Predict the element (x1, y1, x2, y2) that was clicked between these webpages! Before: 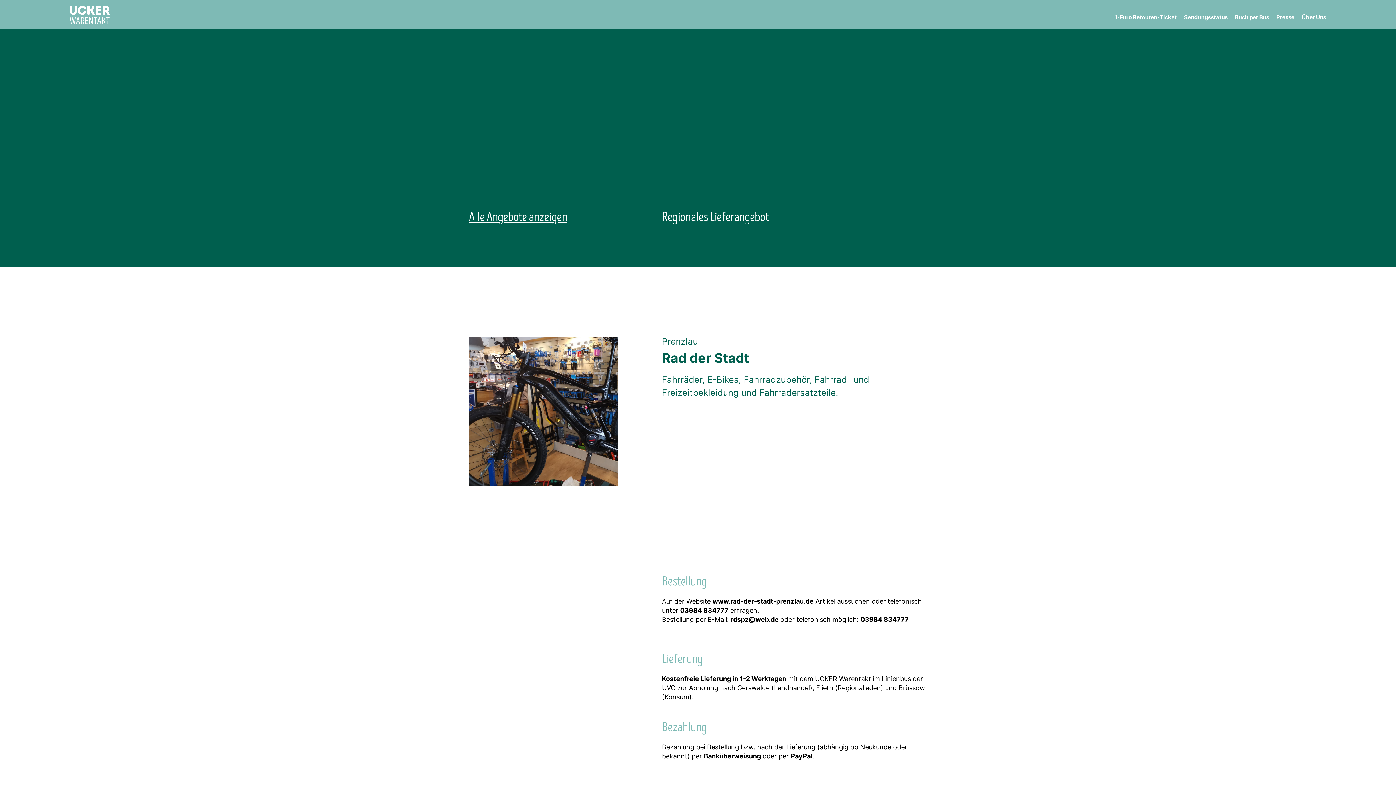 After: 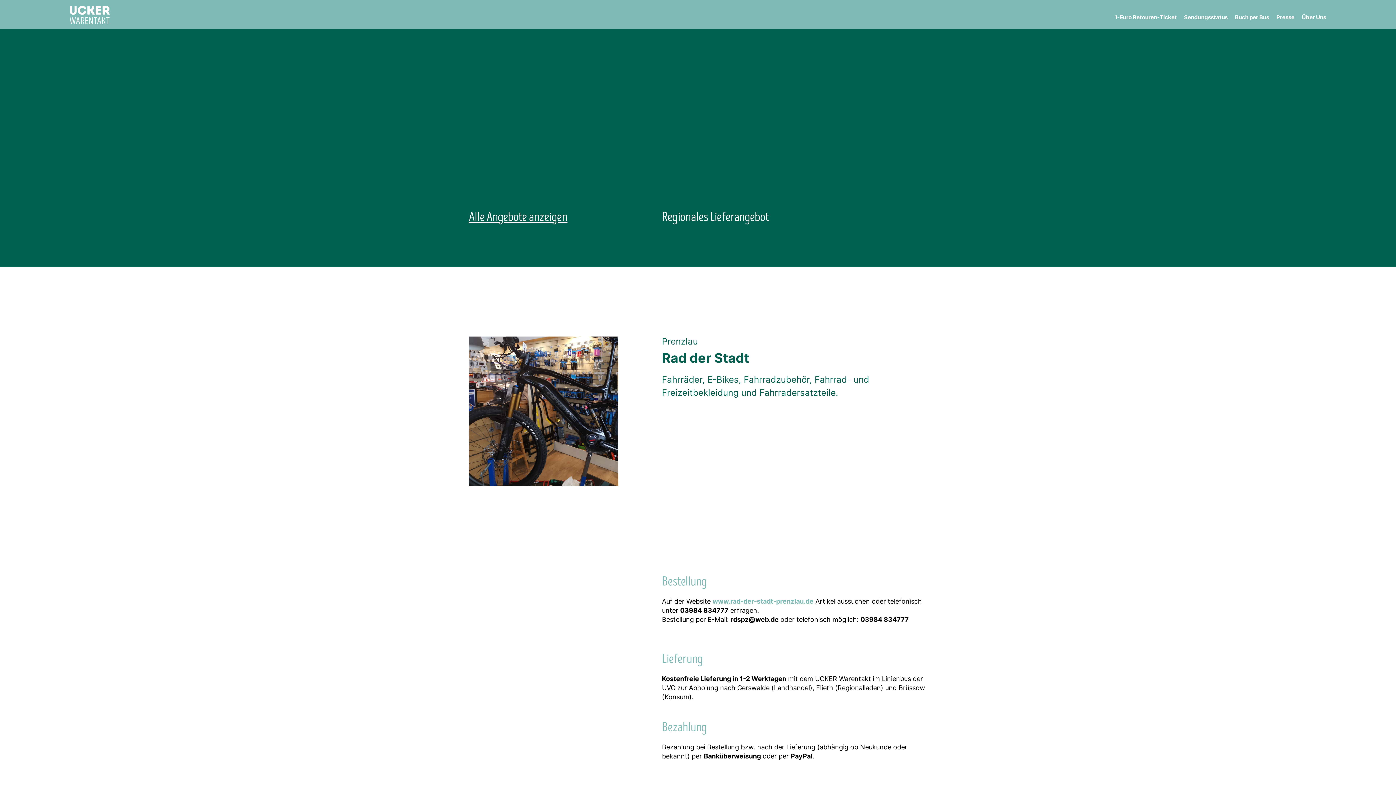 Action: label: www.rad-der-stadt-prenzlau.de bbox: (712, 597, 813, 605)